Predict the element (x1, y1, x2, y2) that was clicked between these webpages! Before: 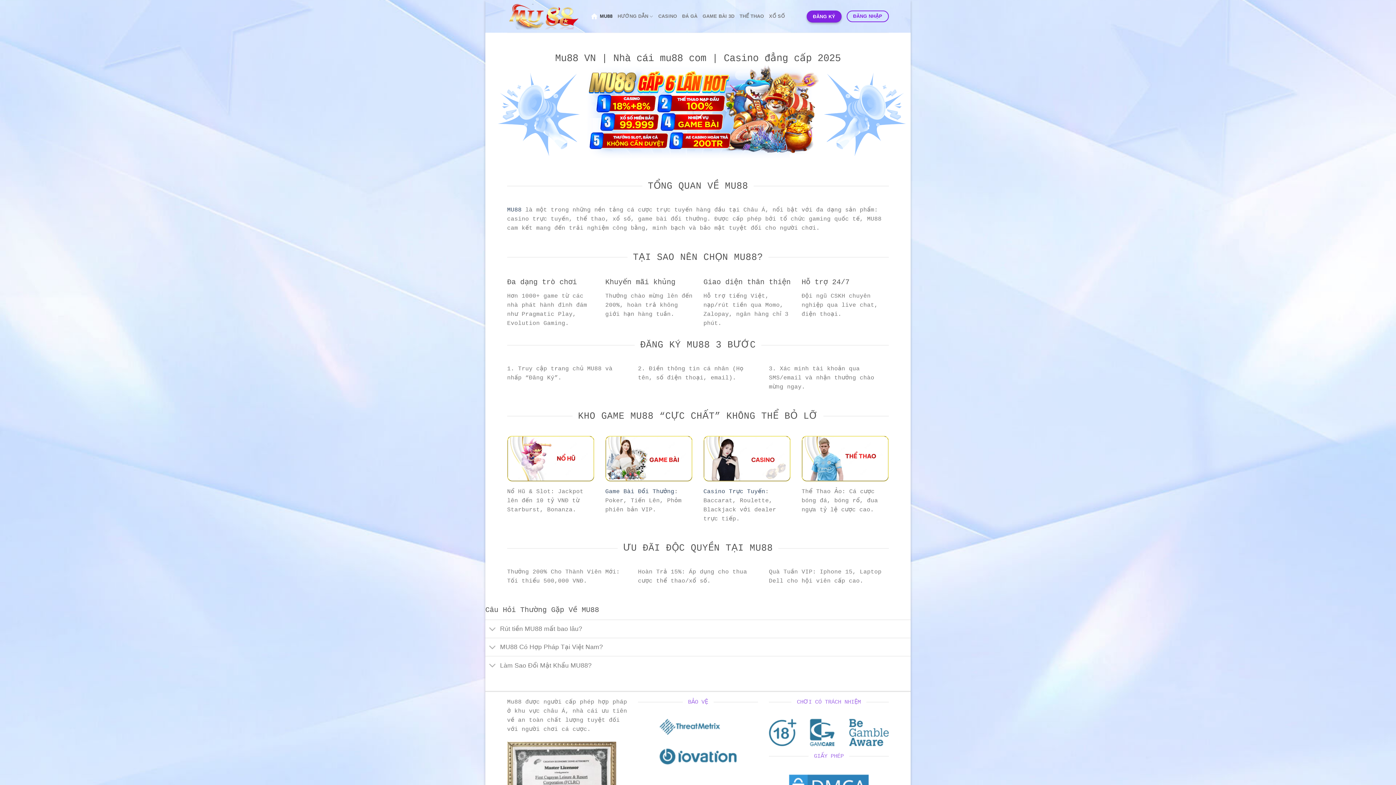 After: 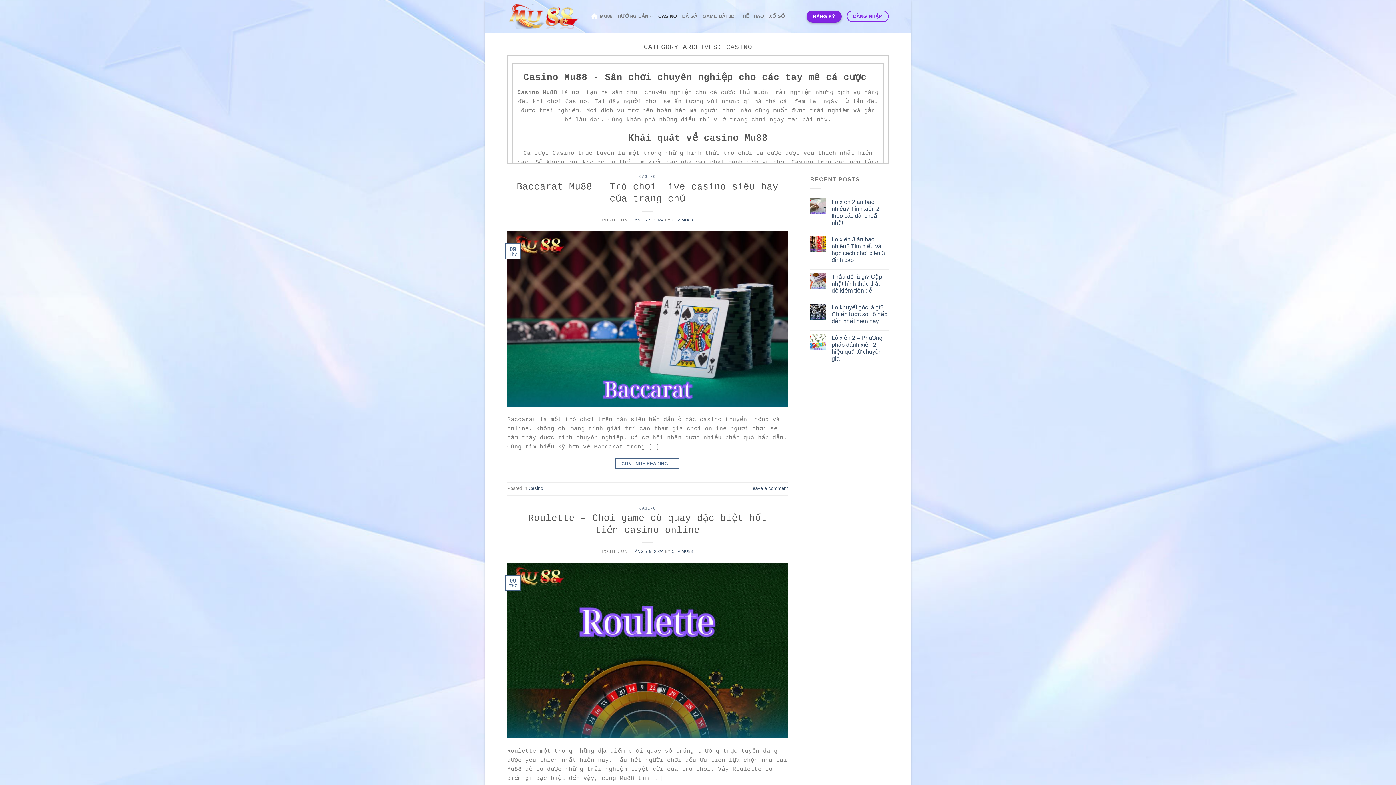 Action: label: Casino Trực Tuyến bbox: (703, 488, 765, 495)